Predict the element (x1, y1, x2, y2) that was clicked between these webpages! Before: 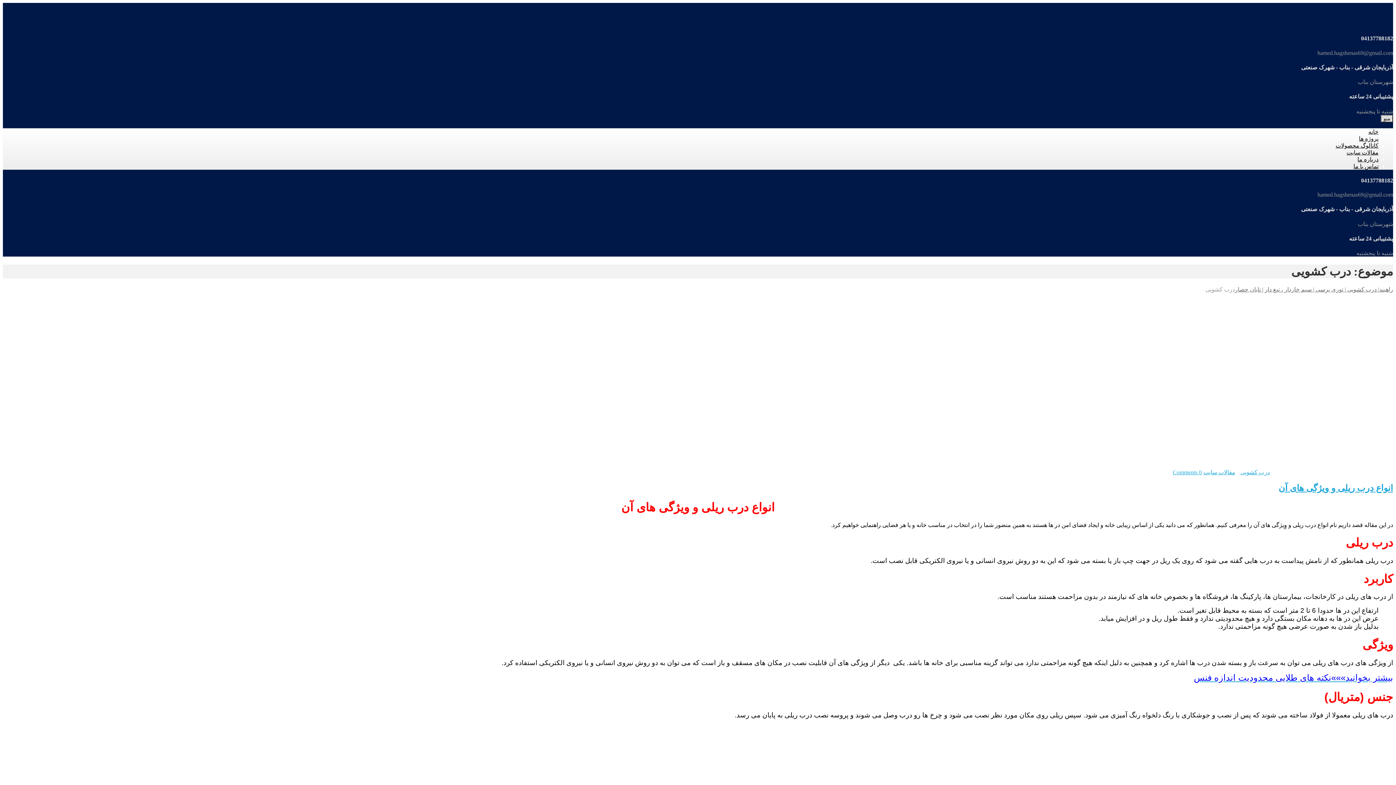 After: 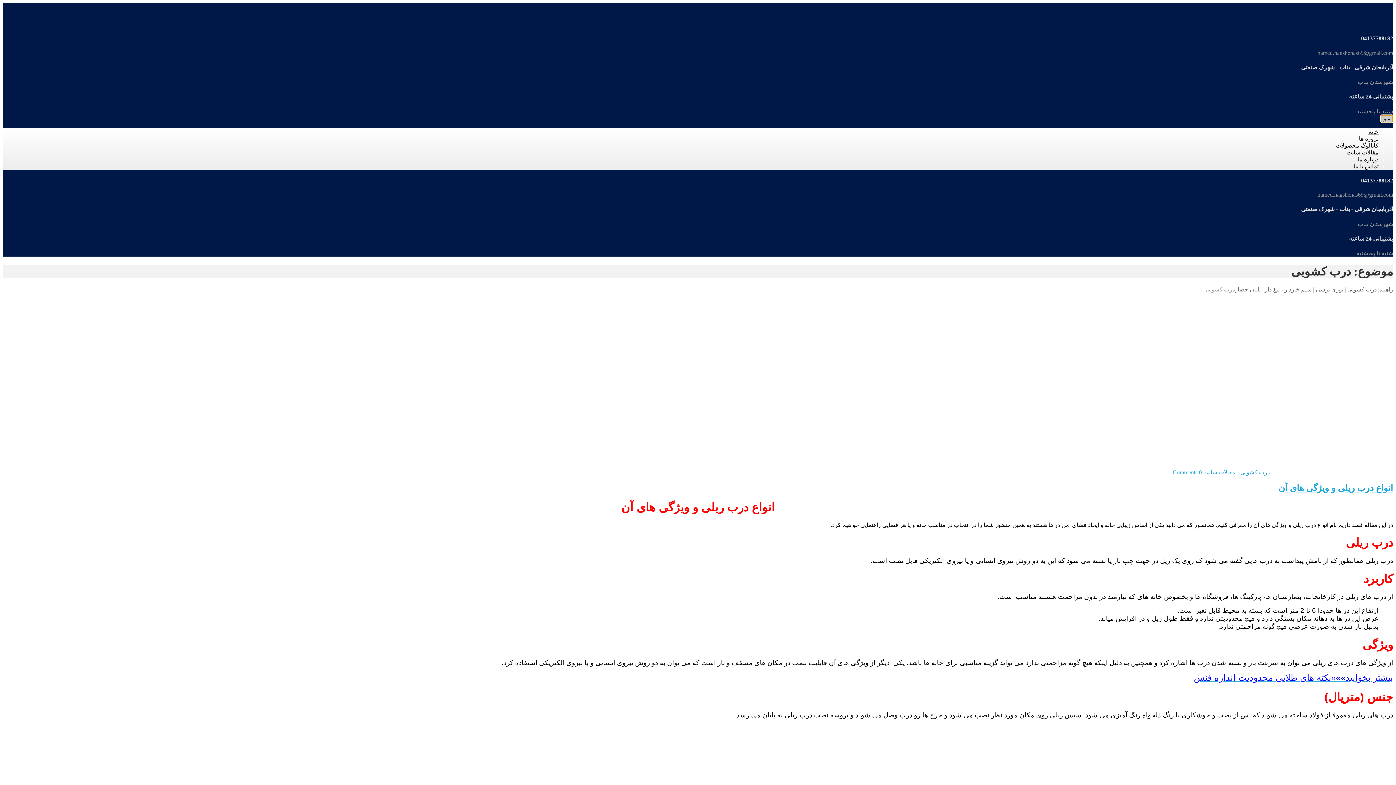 Action: bbox: (1381, 114, 1393, 122) label: منو